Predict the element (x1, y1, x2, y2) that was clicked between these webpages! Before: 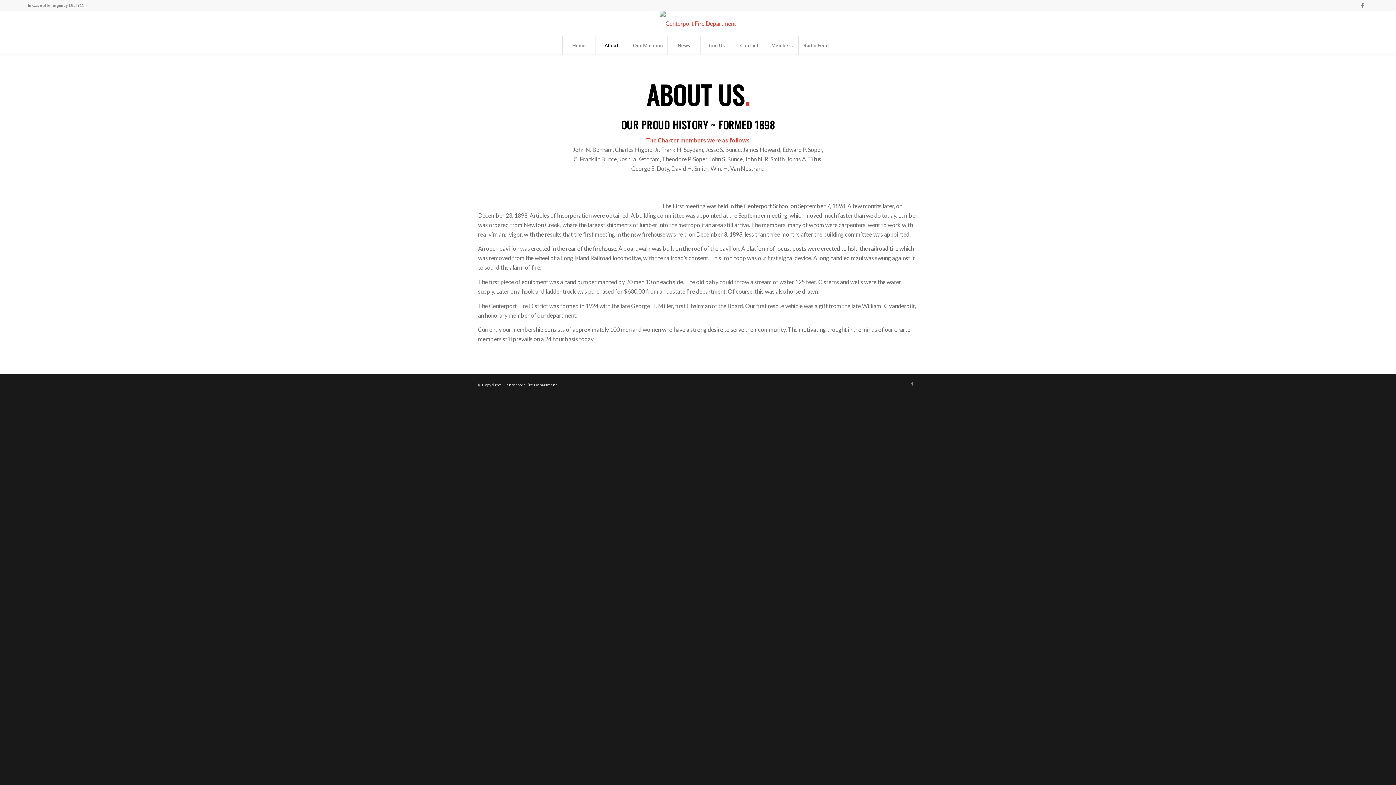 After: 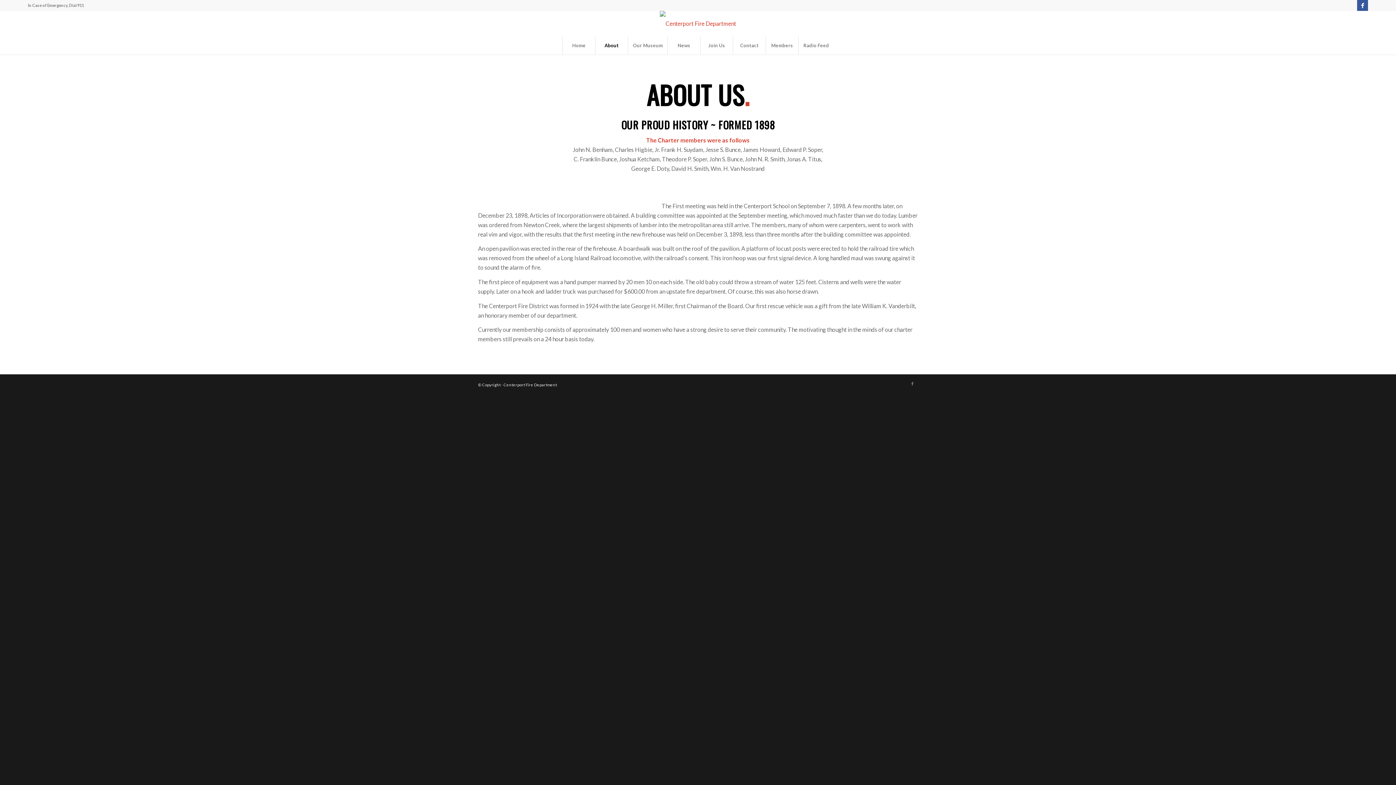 Action: label: Link to Facebook bbox: (1357, 0, 1368, 10)